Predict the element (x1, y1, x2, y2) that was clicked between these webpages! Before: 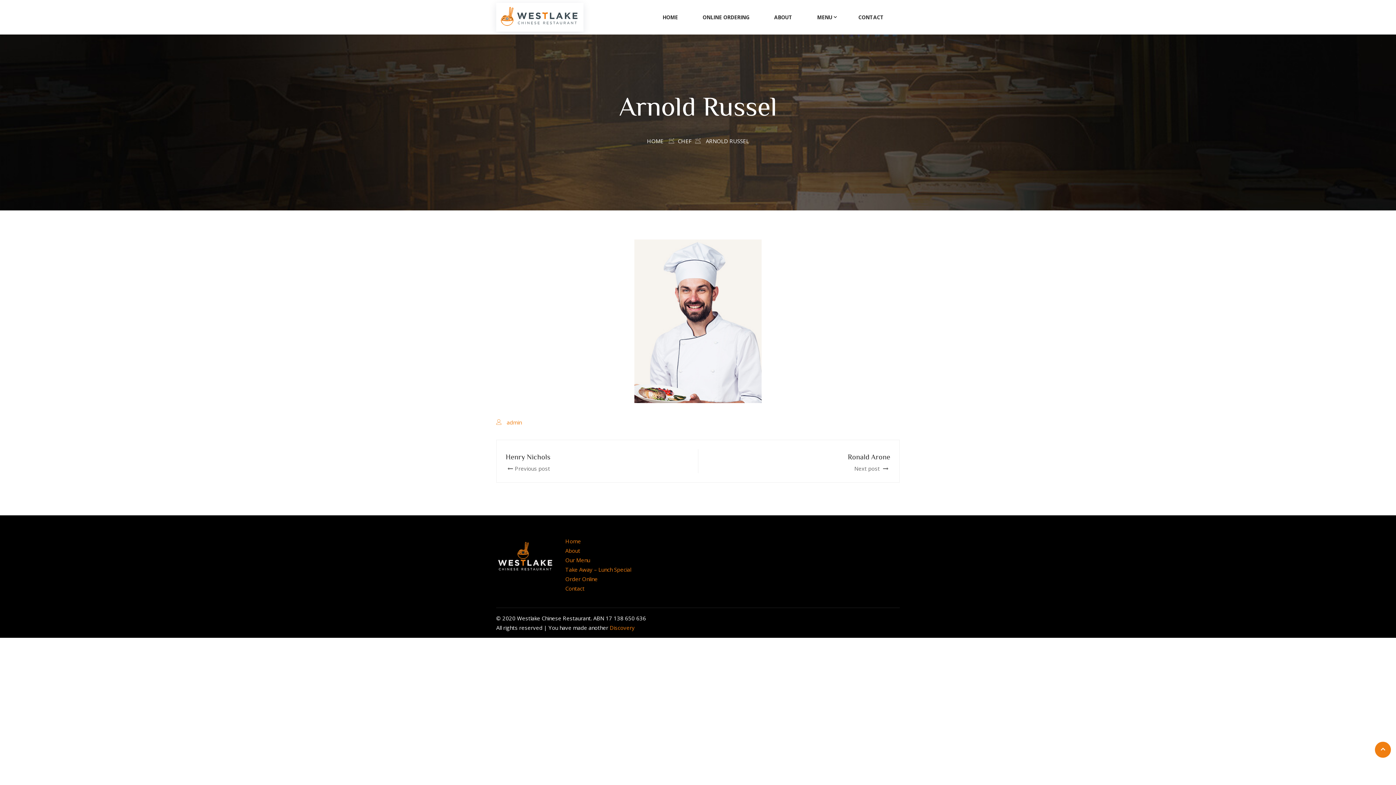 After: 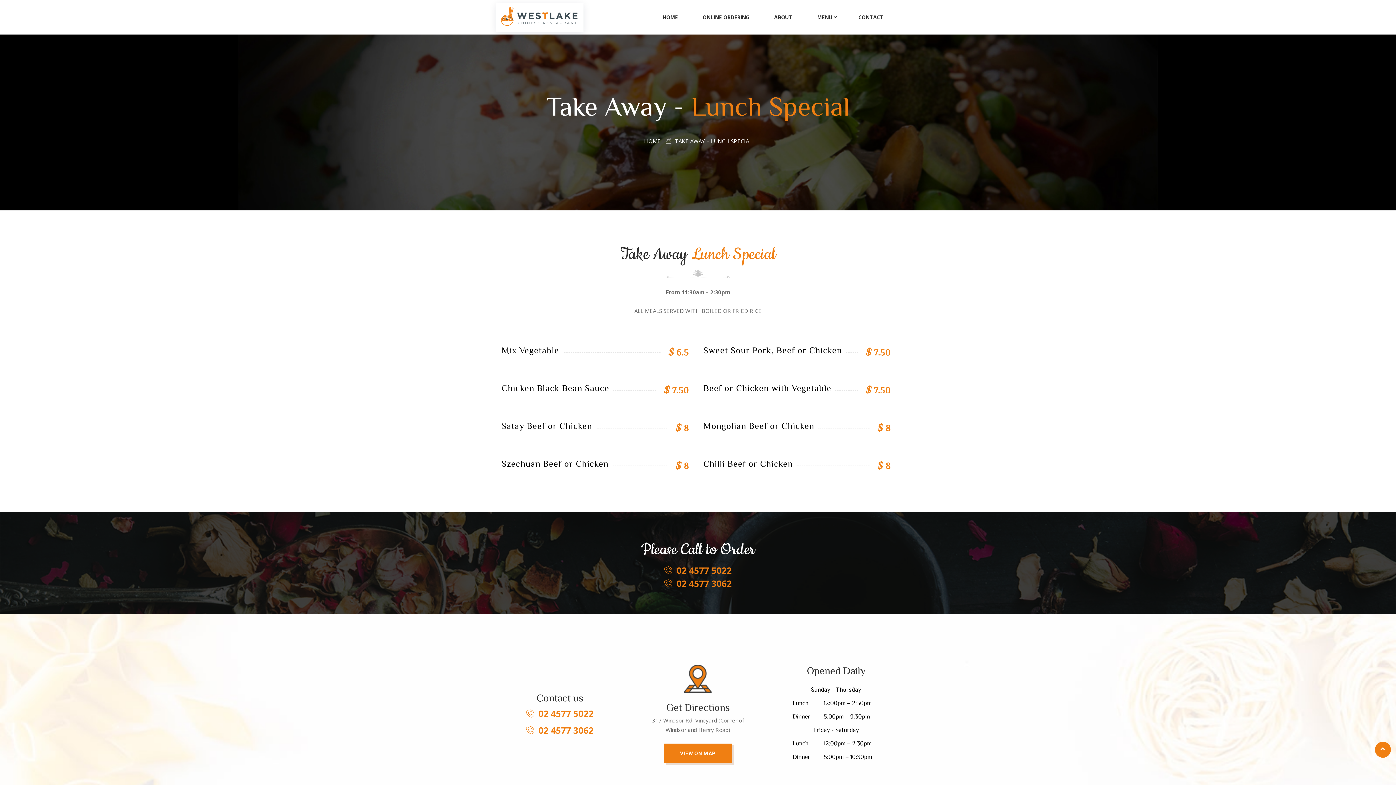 Action: bbox: (565, 566, 631, 573) label: Take Away – Lunch Special